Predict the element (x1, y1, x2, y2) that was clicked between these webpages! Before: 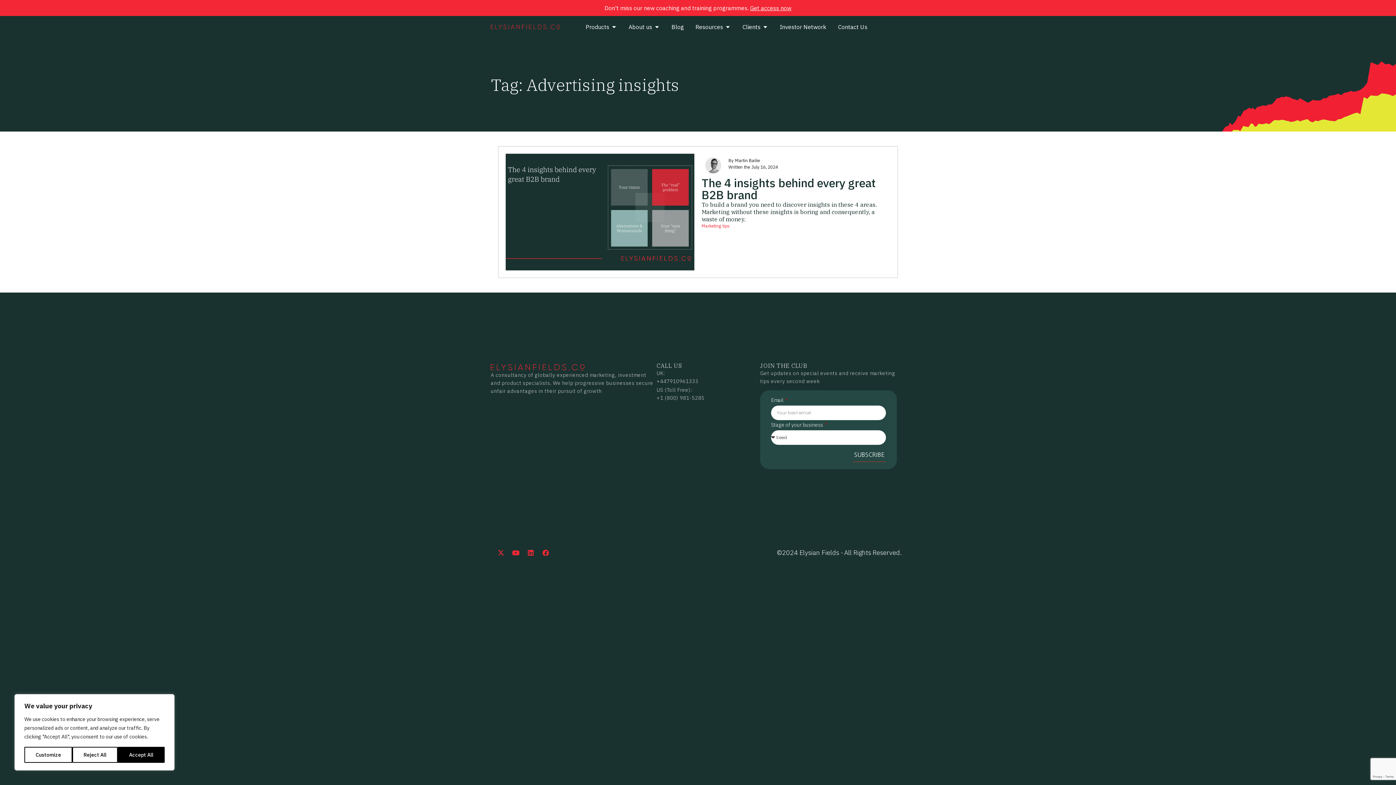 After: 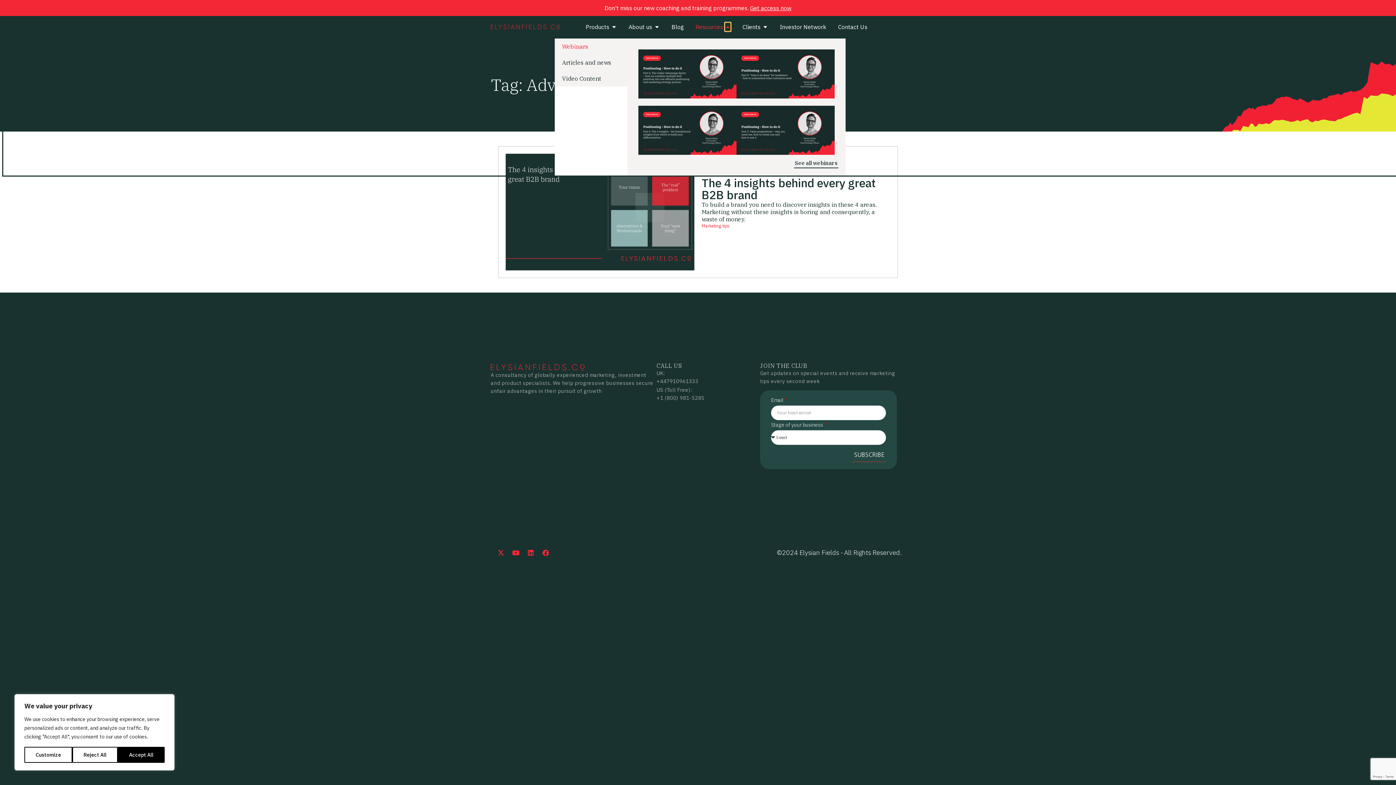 Action: label: Open Resources bbox: (725, 22, 730, 31)